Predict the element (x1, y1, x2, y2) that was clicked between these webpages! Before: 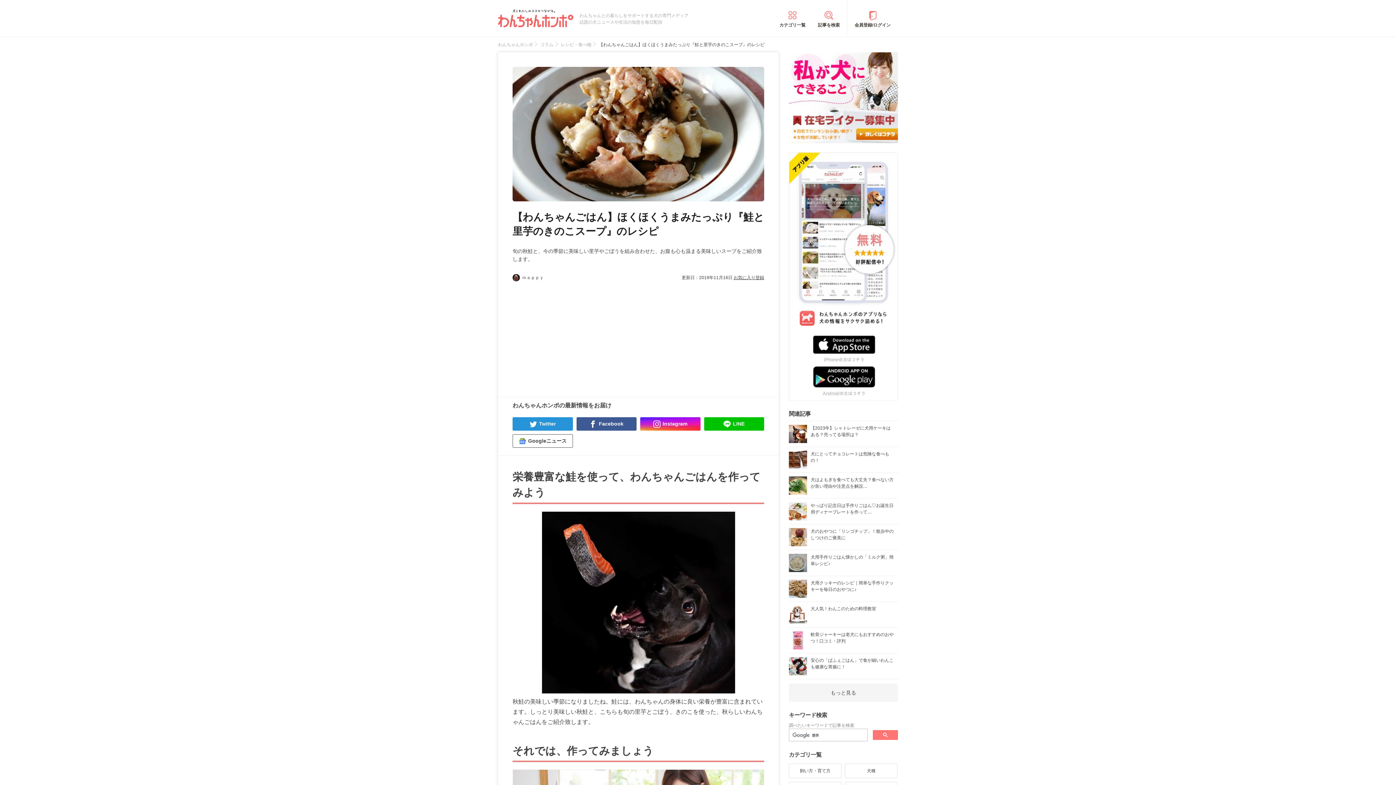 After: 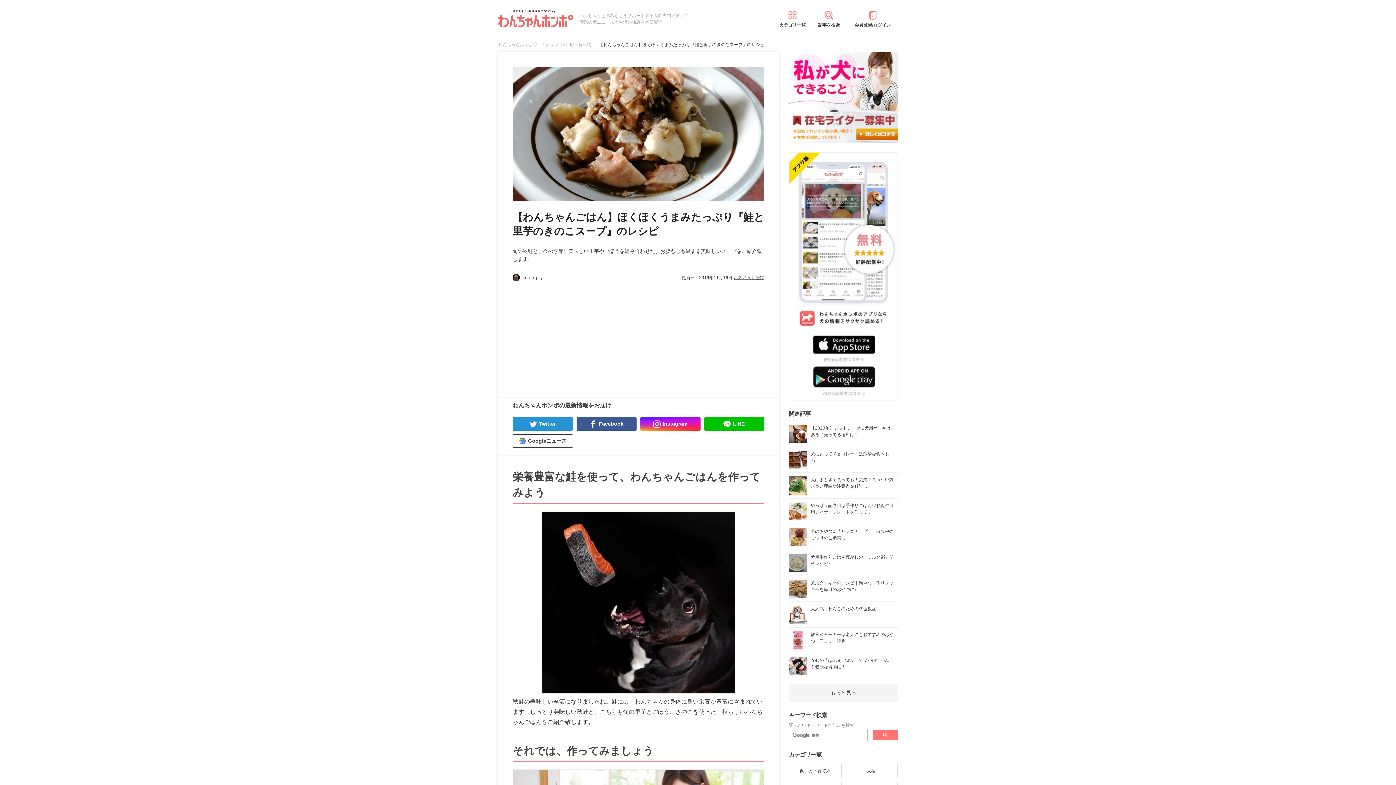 Action: bbox: (813, 381, 875, 386)